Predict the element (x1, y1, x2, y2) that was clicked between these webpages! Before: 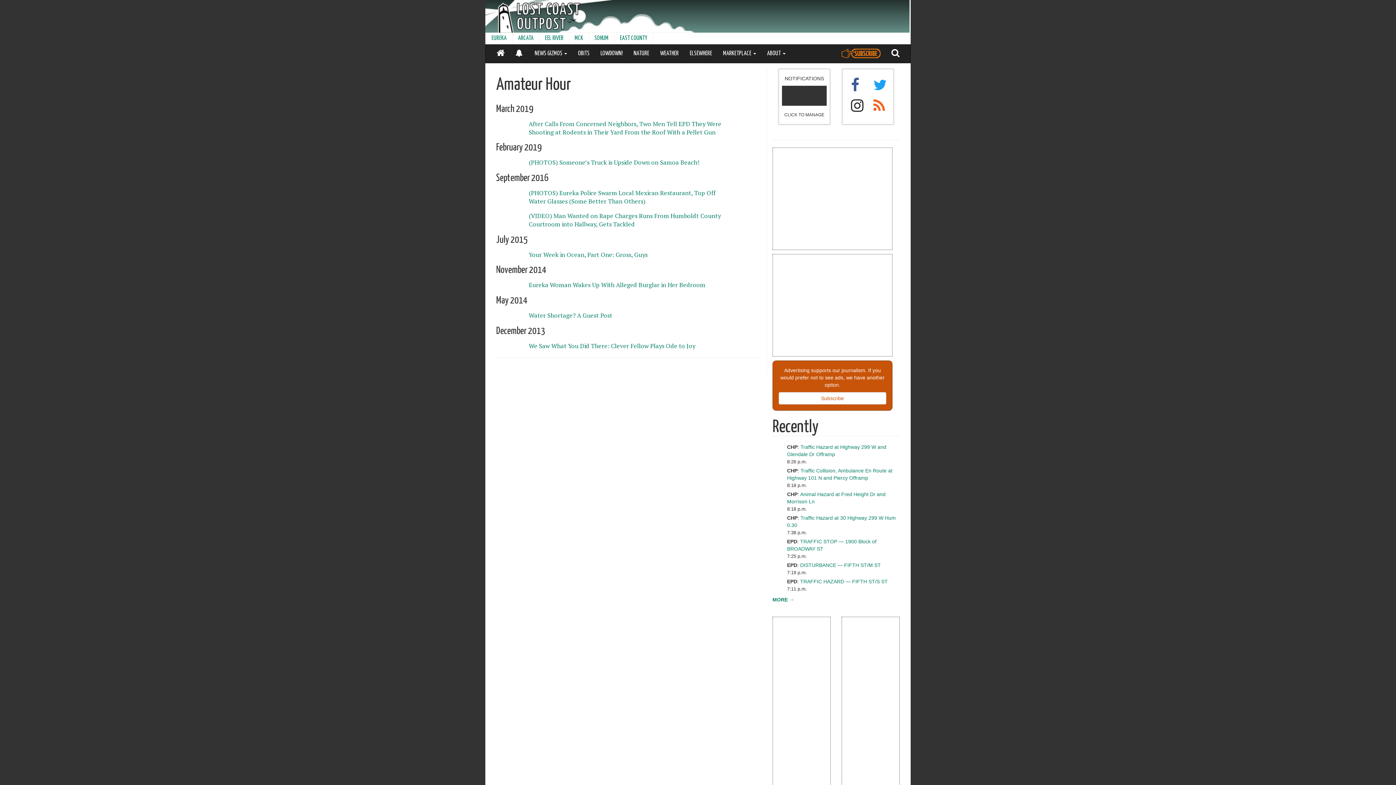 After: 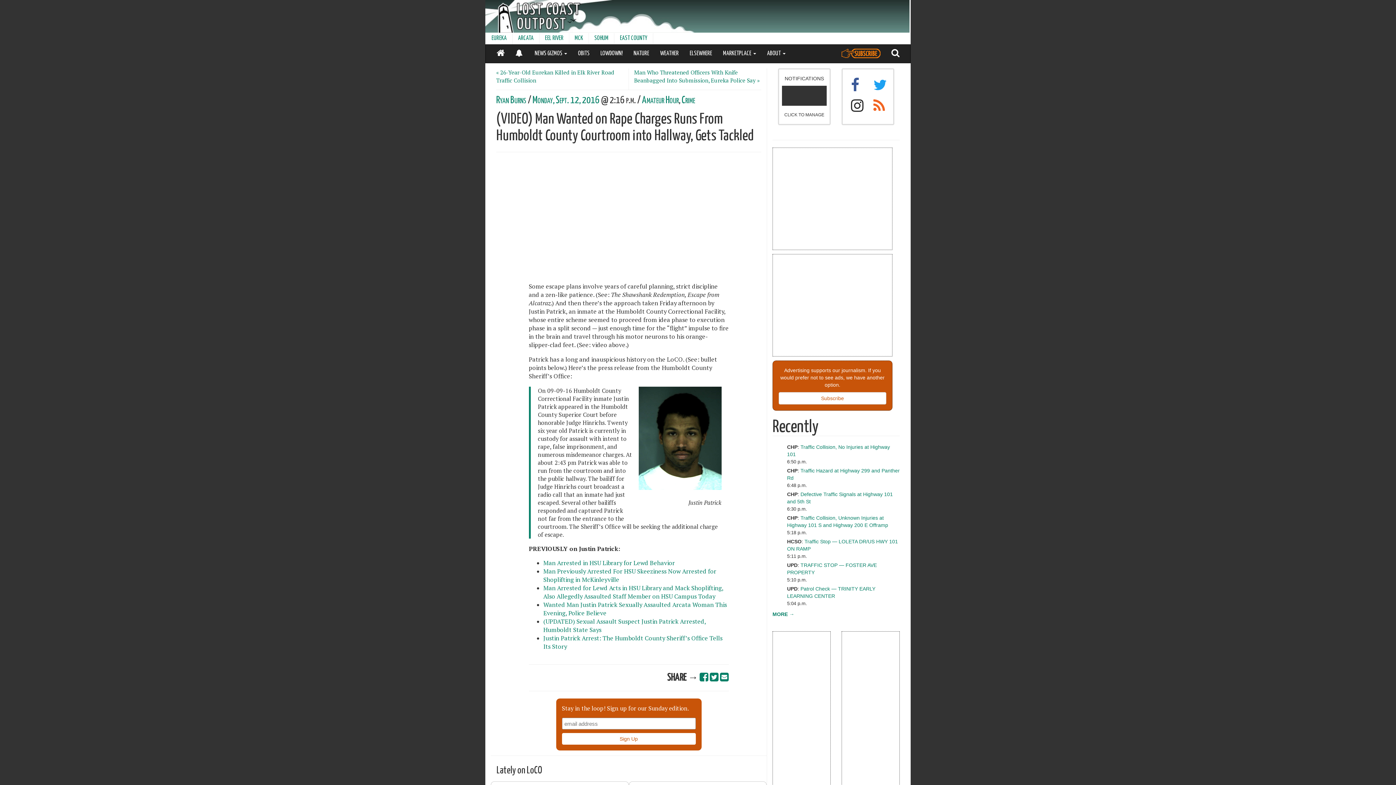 Action: label: (VIDEO) Man Wanted on Rape Charges Runs From Humboldt County Courtroom into Hallway, Gets Tackled bbox: (528, 211, 720, 228)